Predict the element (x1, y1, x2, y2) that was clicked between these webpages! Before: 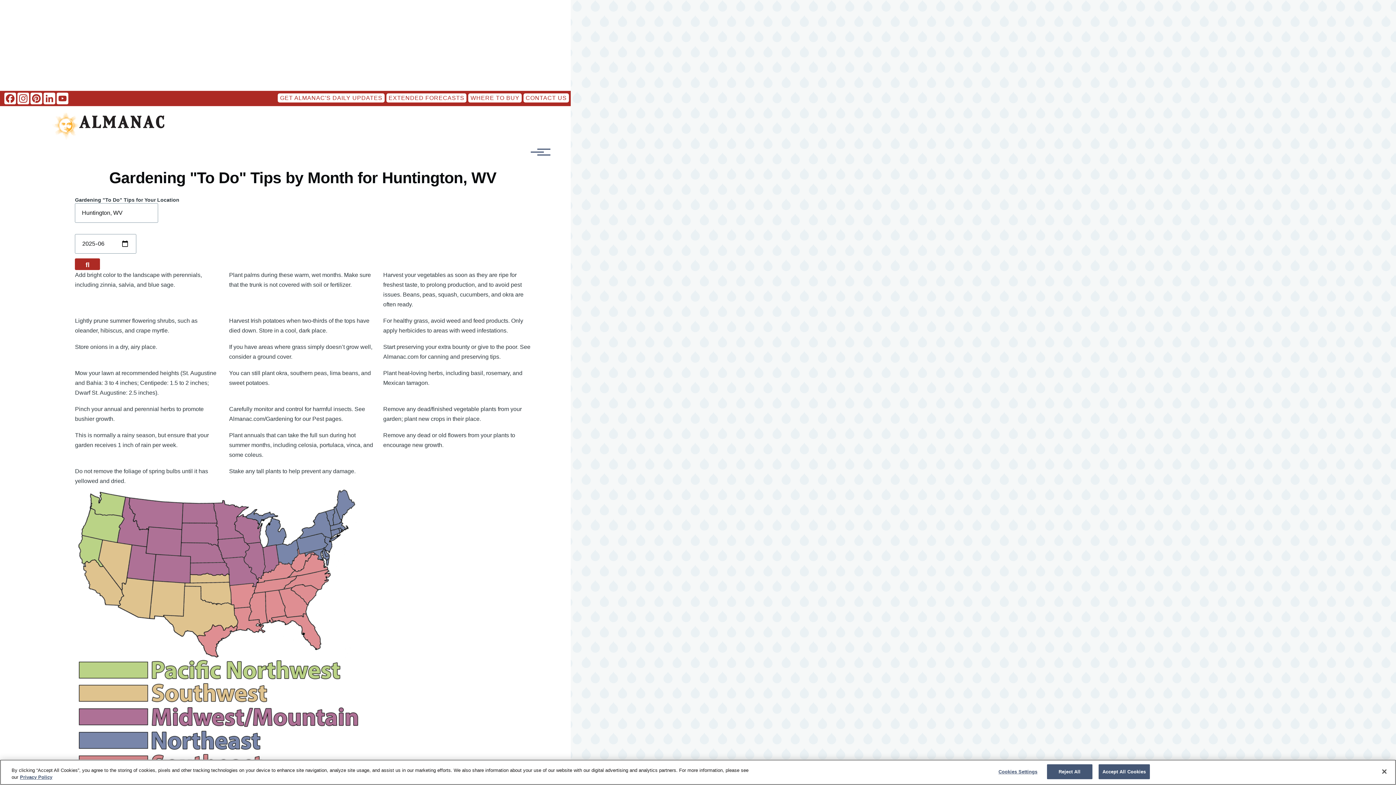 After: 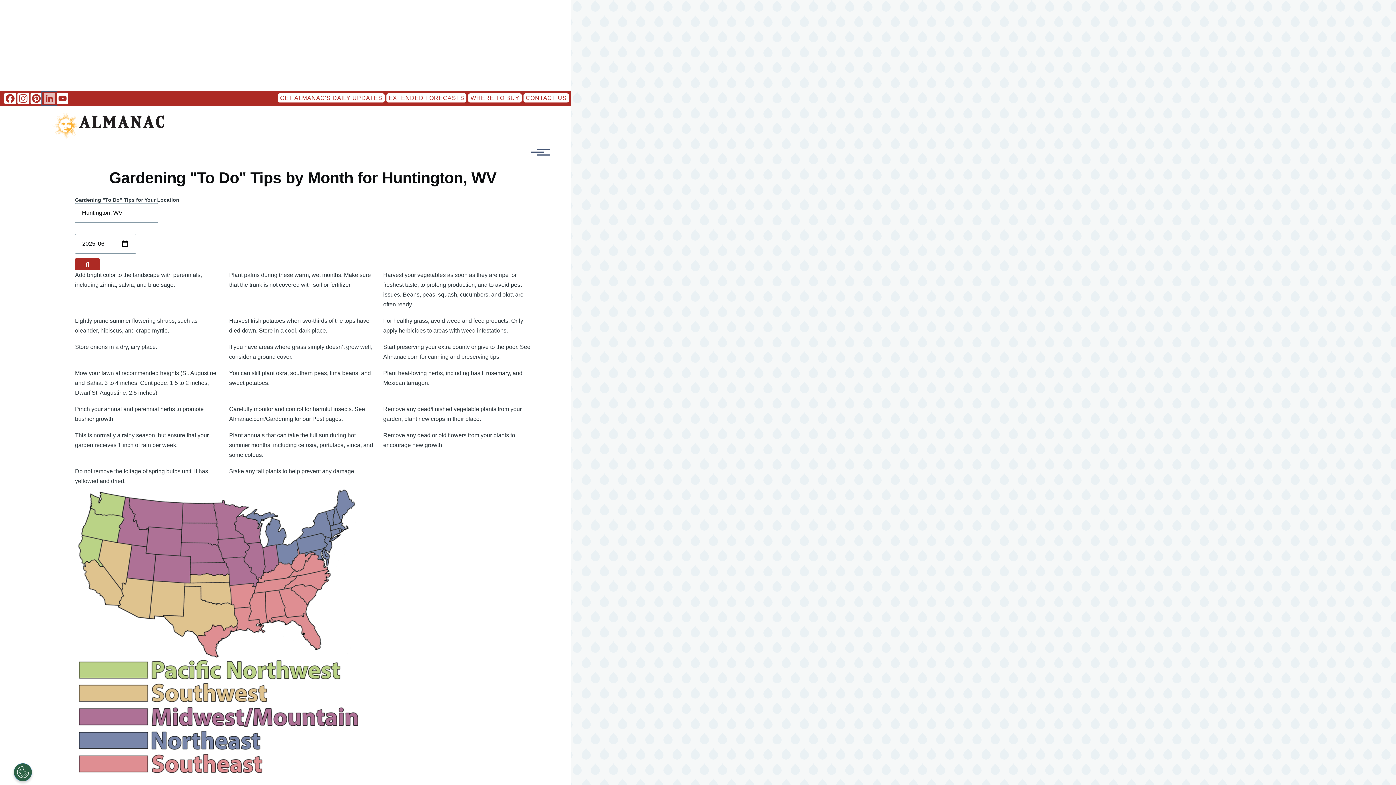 Action: label: LinkedIn bbox: (42, 92, 56, 104)